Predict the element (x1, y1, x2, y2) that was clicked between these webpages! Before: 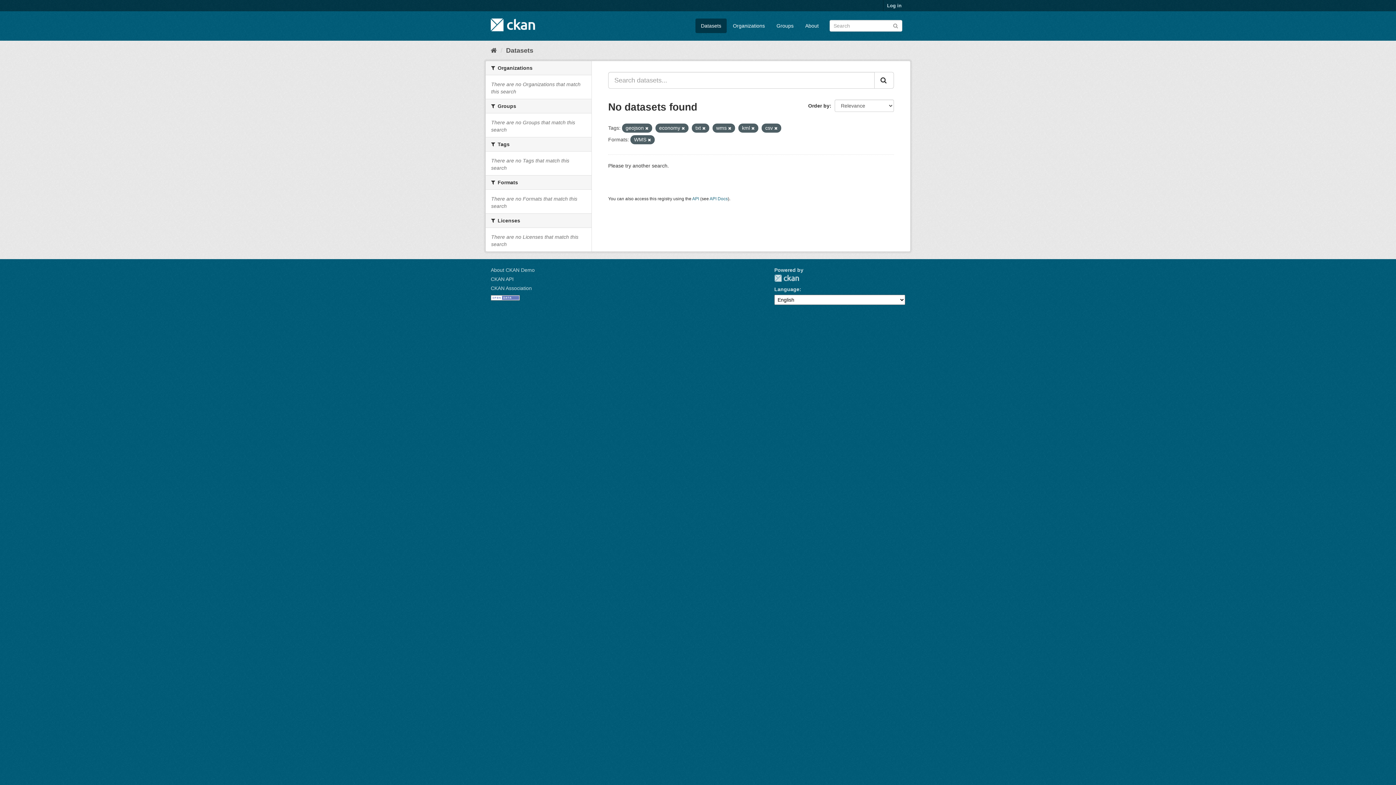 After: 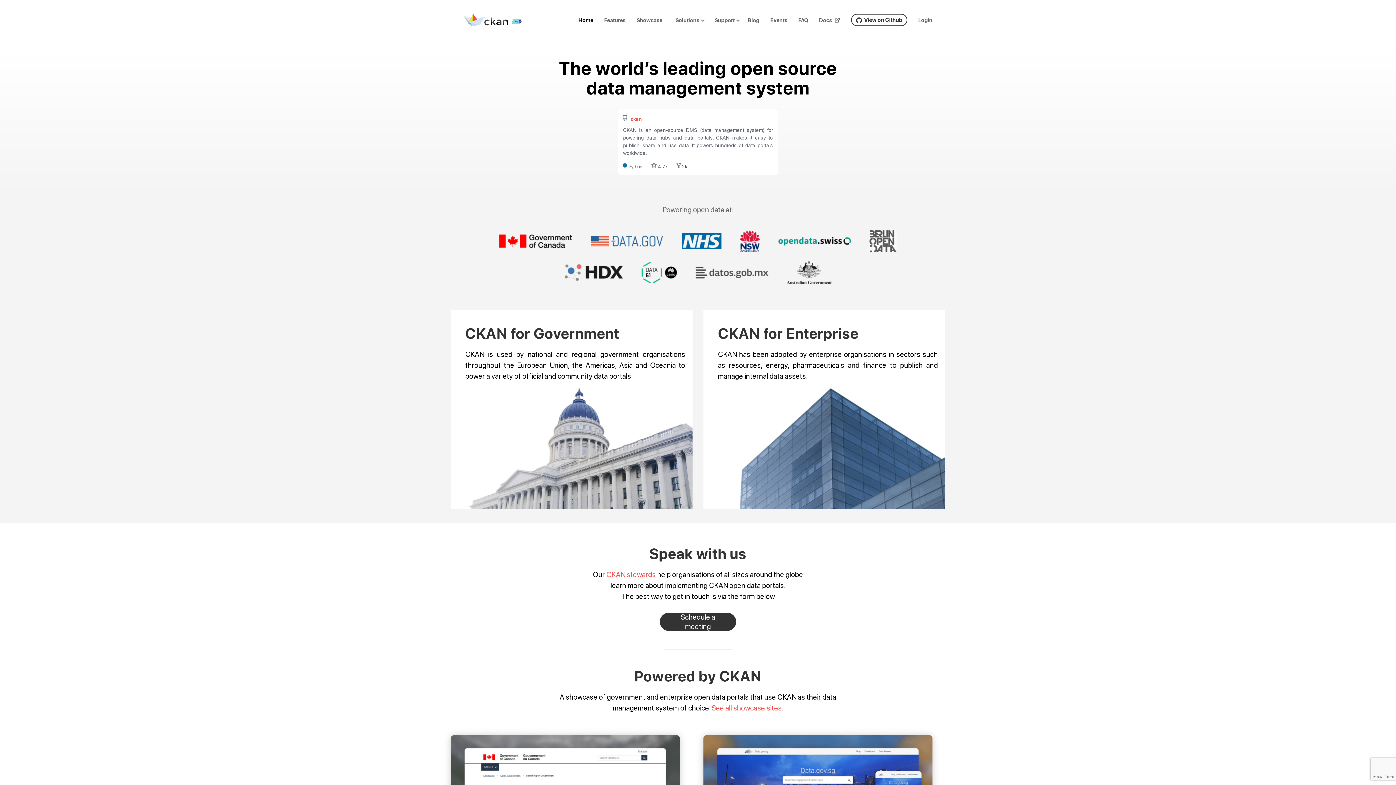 Action: label: CKAN bbox: (774, 274, 799, 282)